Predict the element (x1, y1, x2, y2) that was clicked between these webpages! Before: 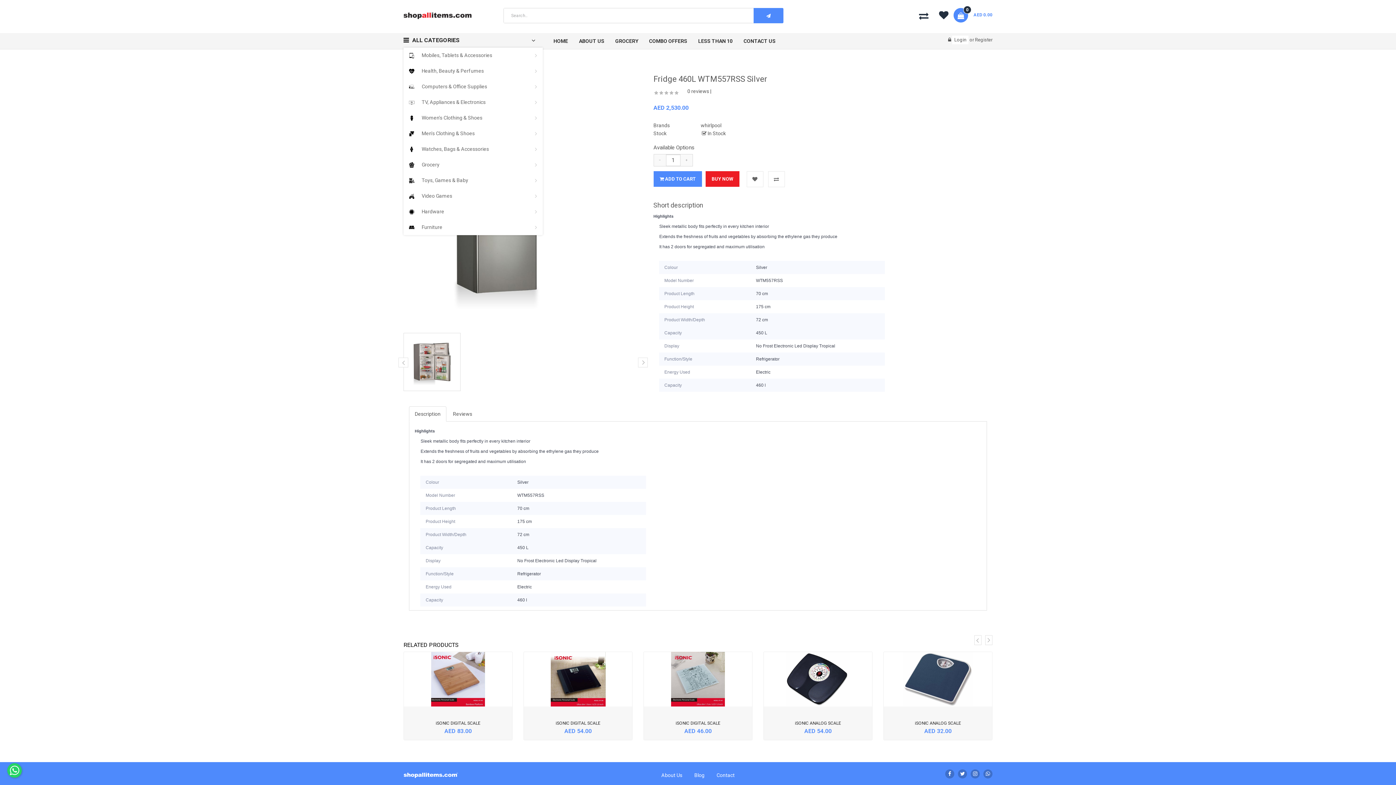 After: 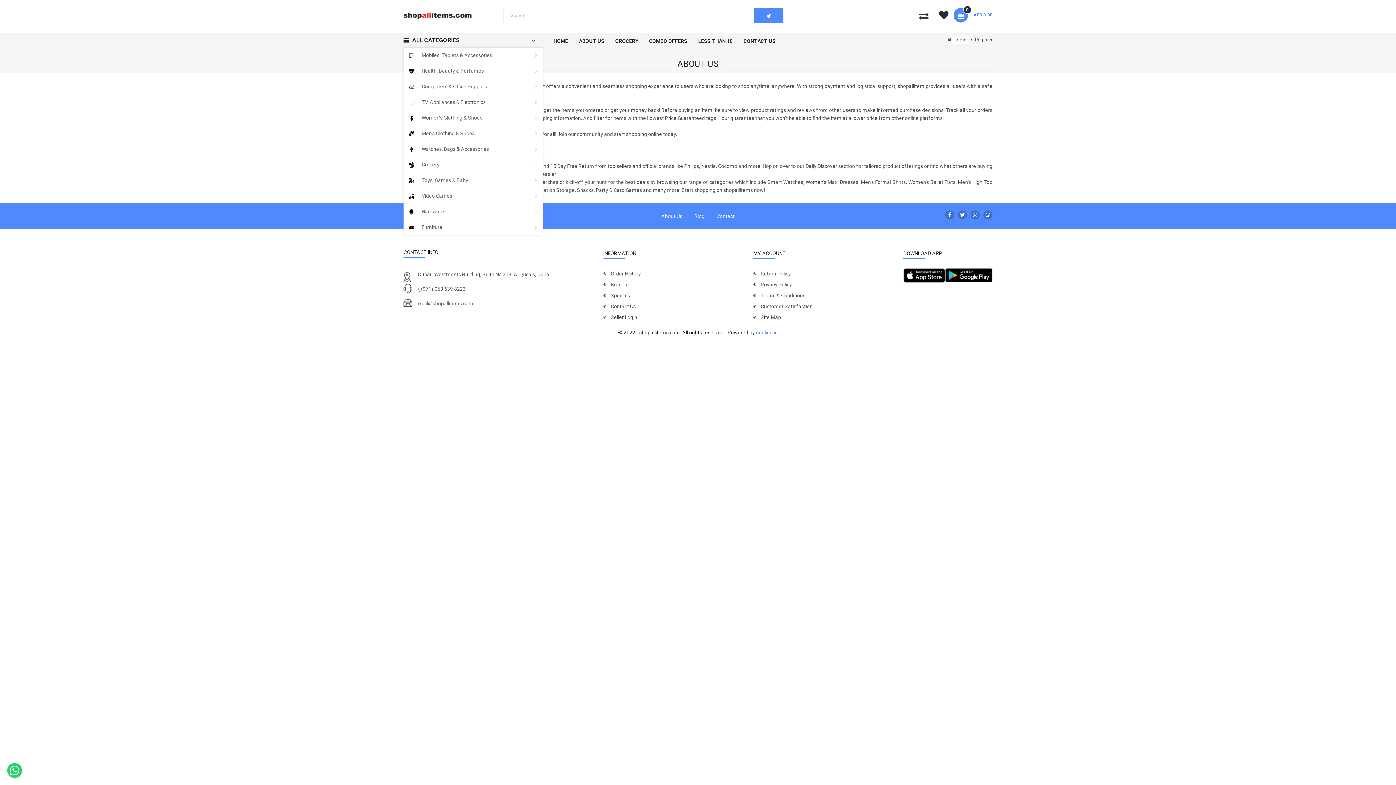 Action: label: ABOUT US bbox: (579, 33, 604, 49)